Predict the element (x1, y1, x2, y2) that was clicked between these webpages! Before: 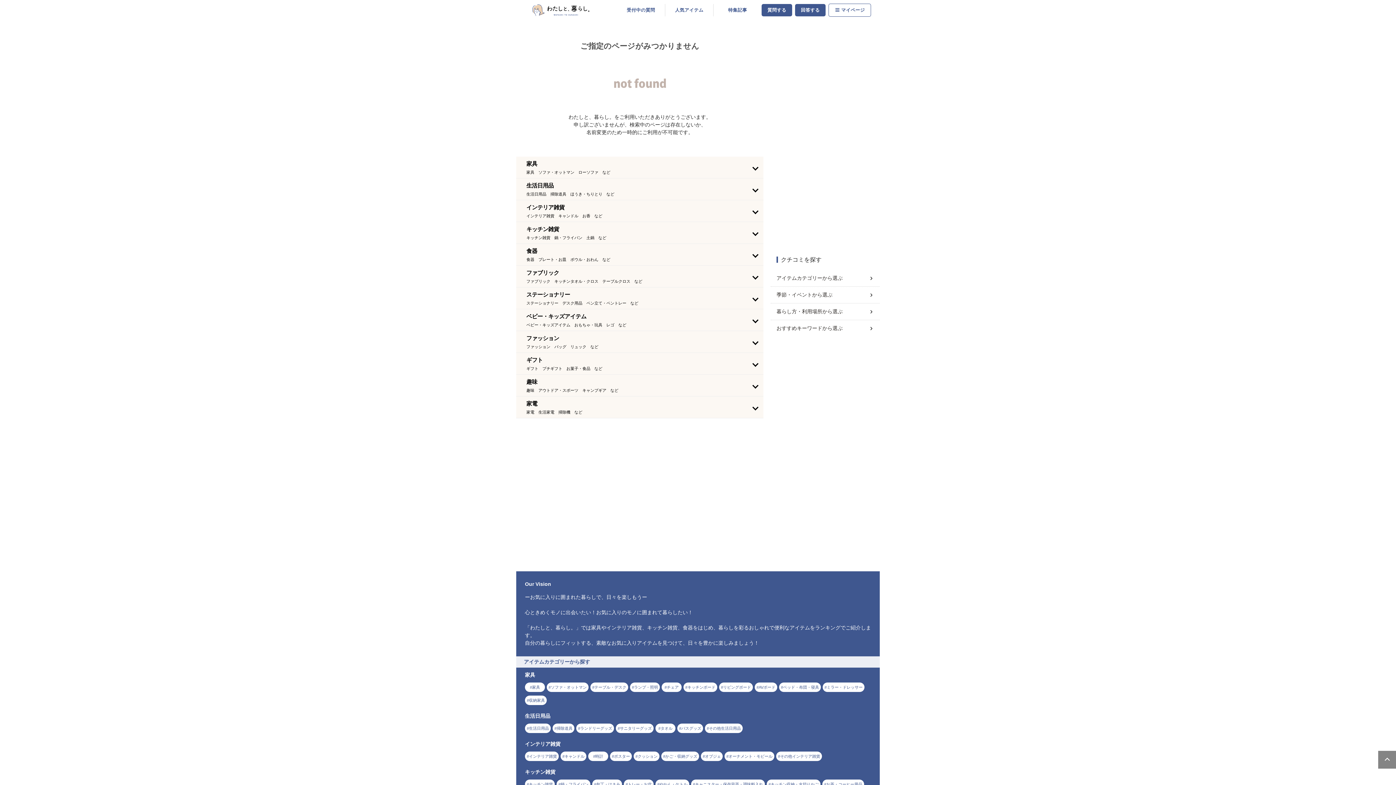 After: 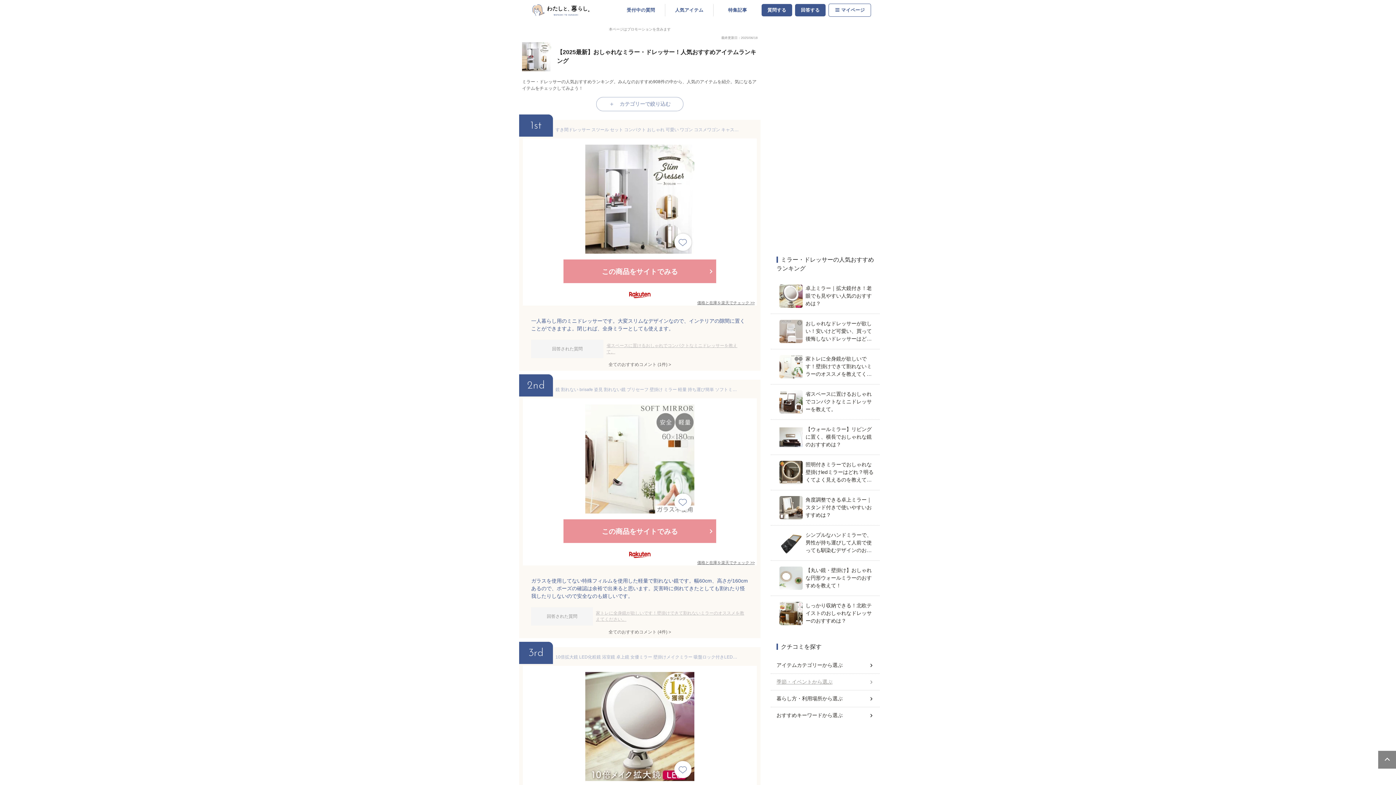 Action: label: ミラー・ドレッサー bbox: (822, 682, 864, 692)